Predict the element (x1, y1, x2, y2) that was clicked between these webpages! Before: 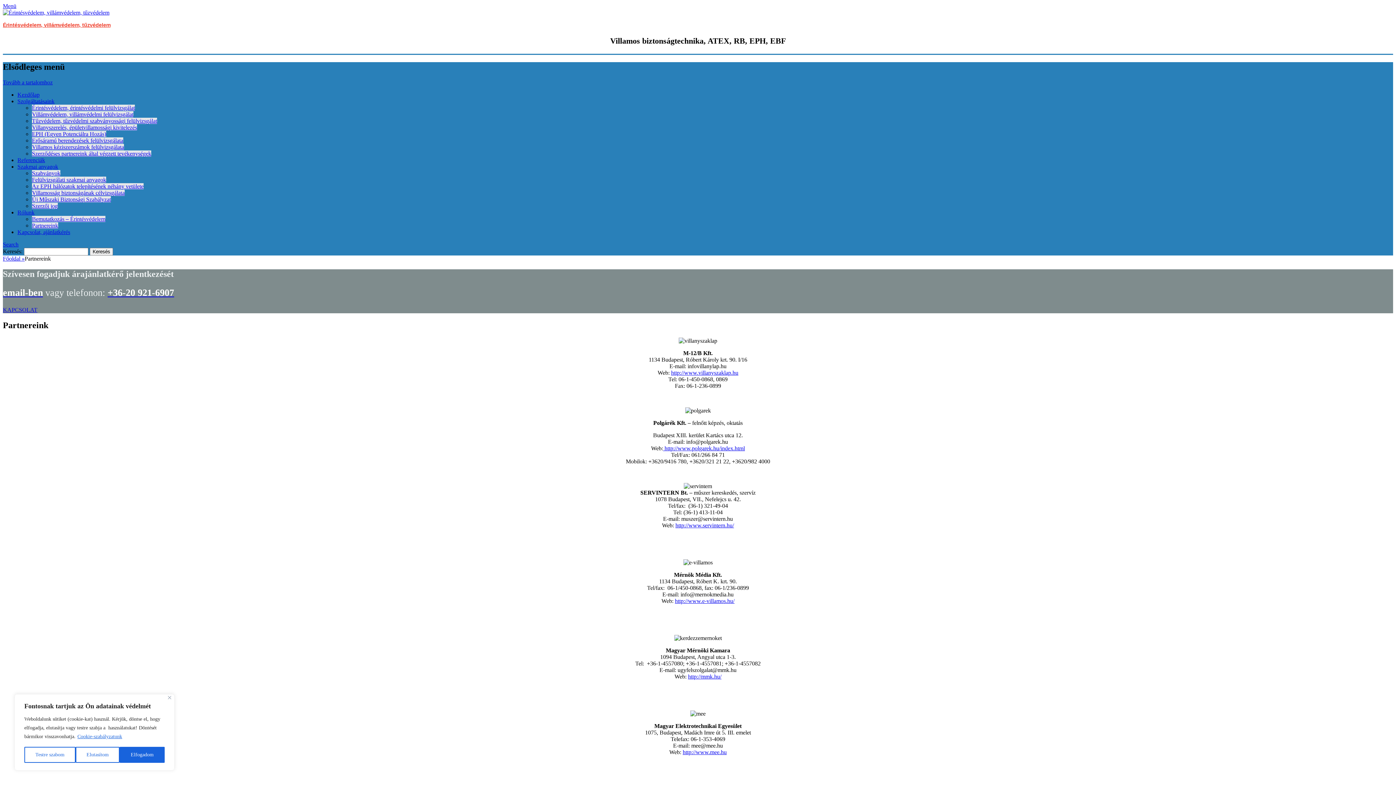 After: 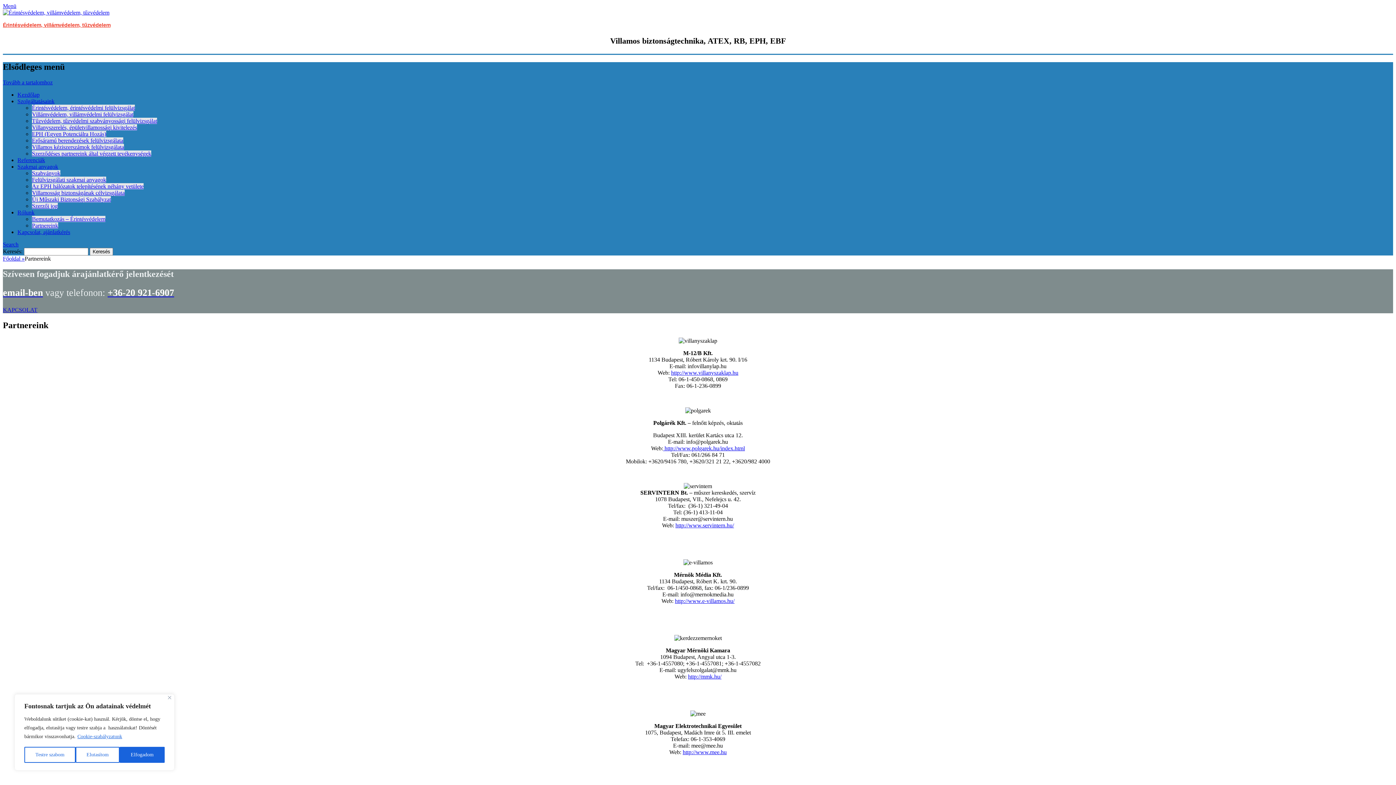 Action: label: Cookie-szabályzatunk bbox: (77, 733, 122, 740)